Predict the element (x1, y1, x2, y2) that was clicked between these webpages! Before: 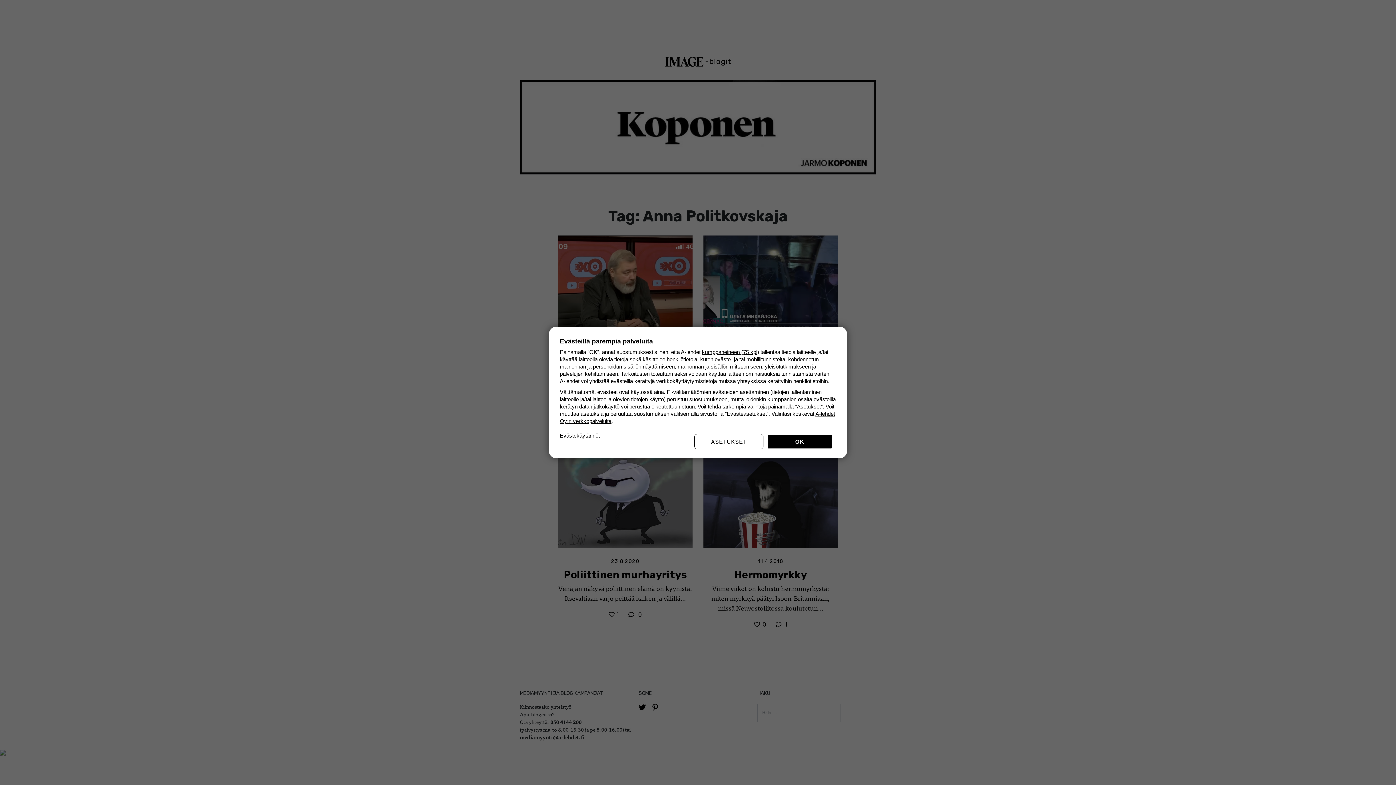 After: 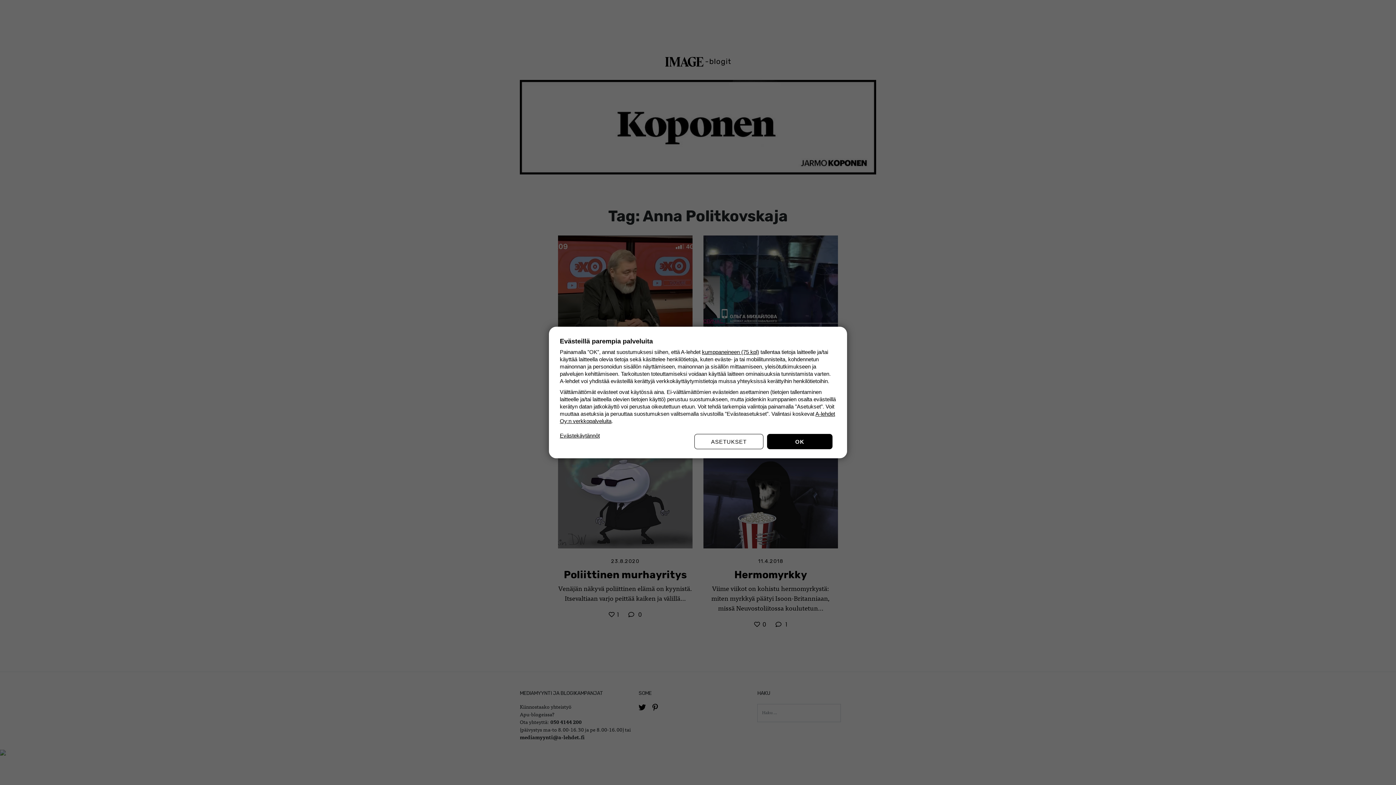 Action: label: Evästekäytännöt bbox: (560, 432, 600, 439)